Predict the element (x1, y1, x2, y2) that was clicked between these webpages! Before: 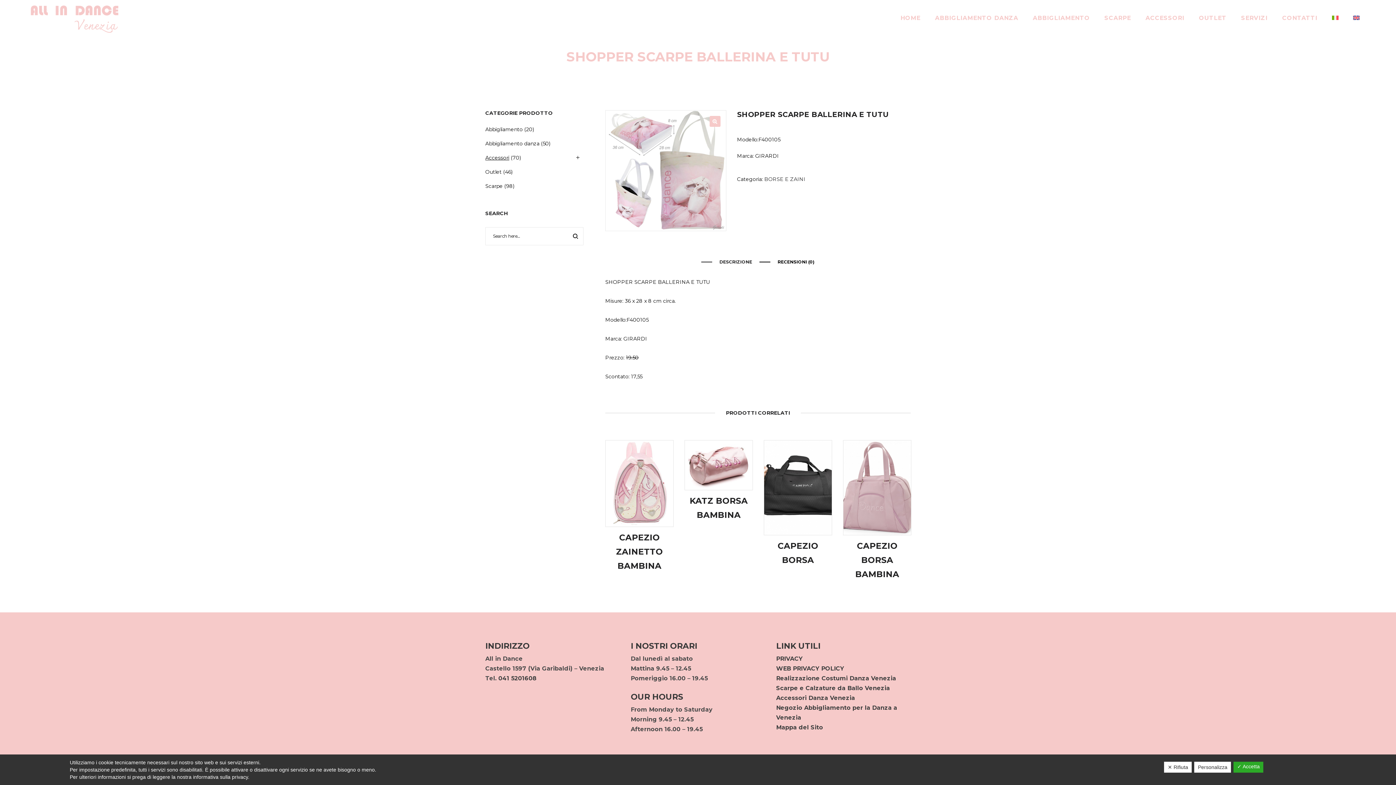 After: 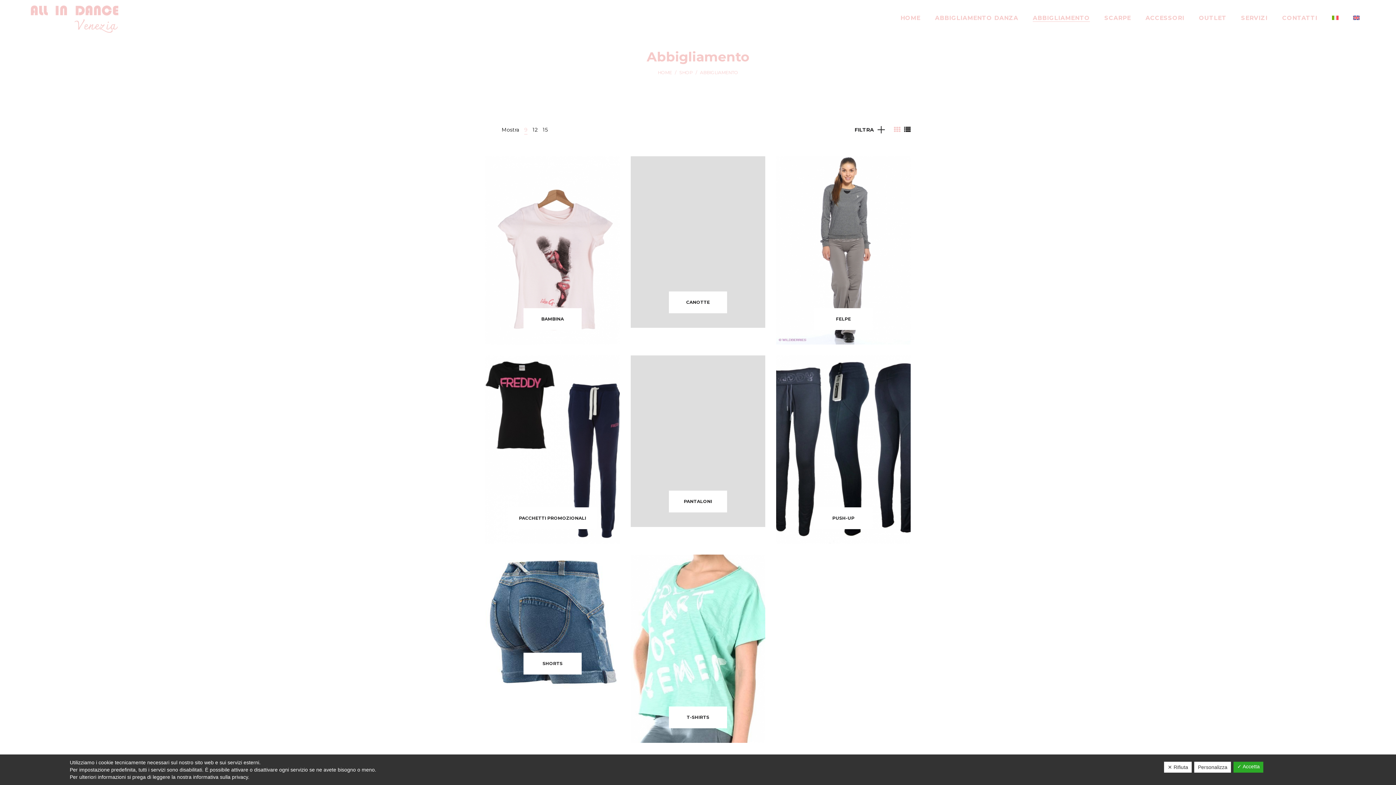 Action: bbox: (1027, 10, 1095, 25) label: ABBIGLIAMENTO